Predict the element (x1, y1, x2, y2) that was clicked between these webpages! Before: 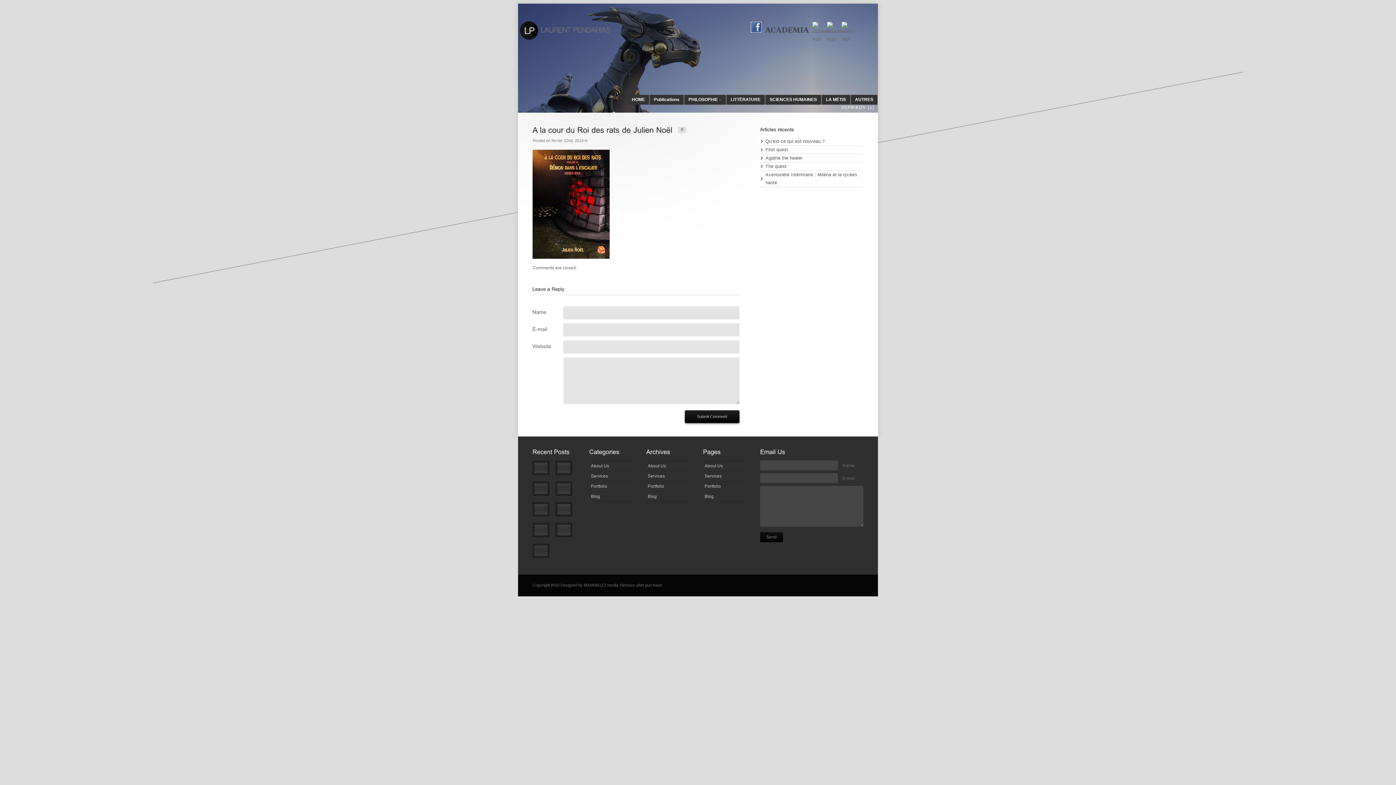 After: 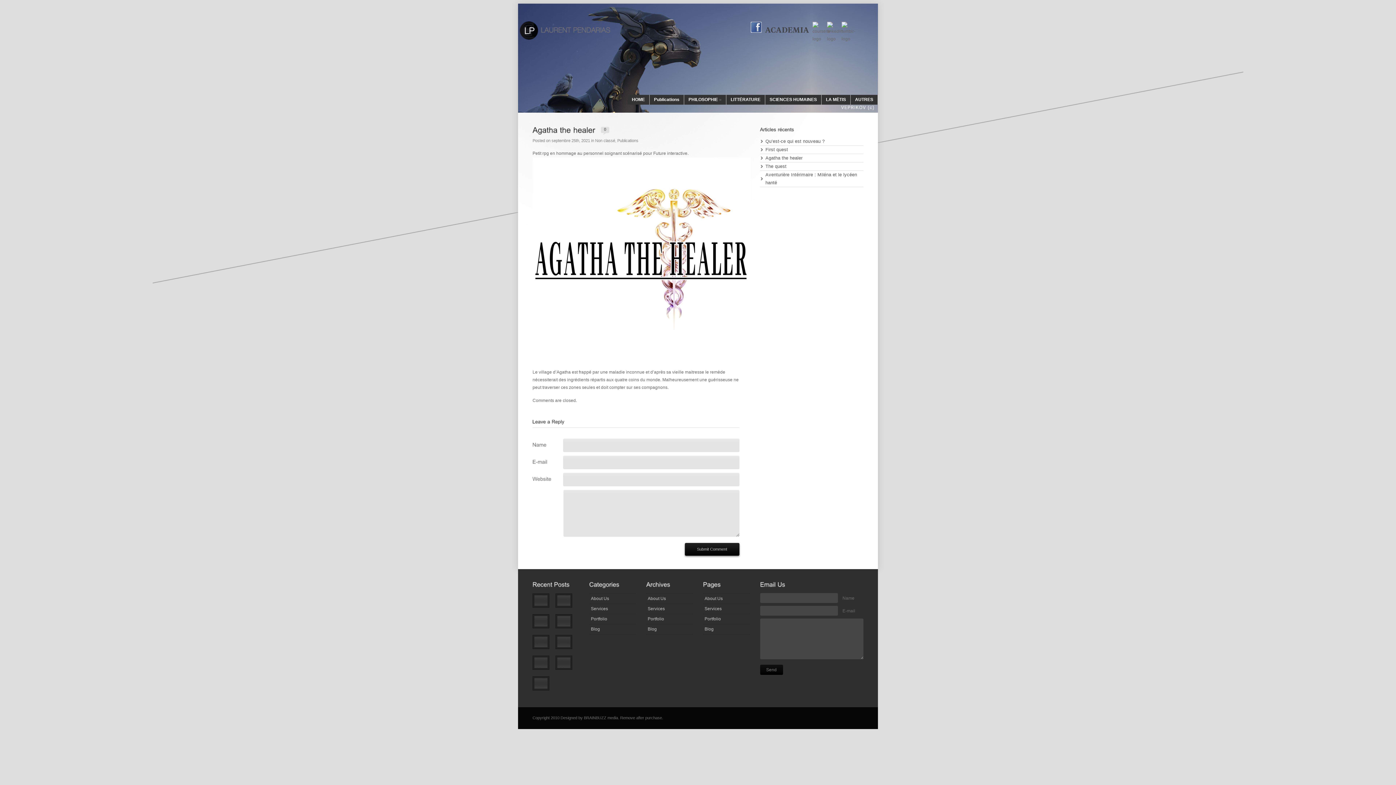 Action: label: Agatha the healer bbox: (765, 154, 863, 162)